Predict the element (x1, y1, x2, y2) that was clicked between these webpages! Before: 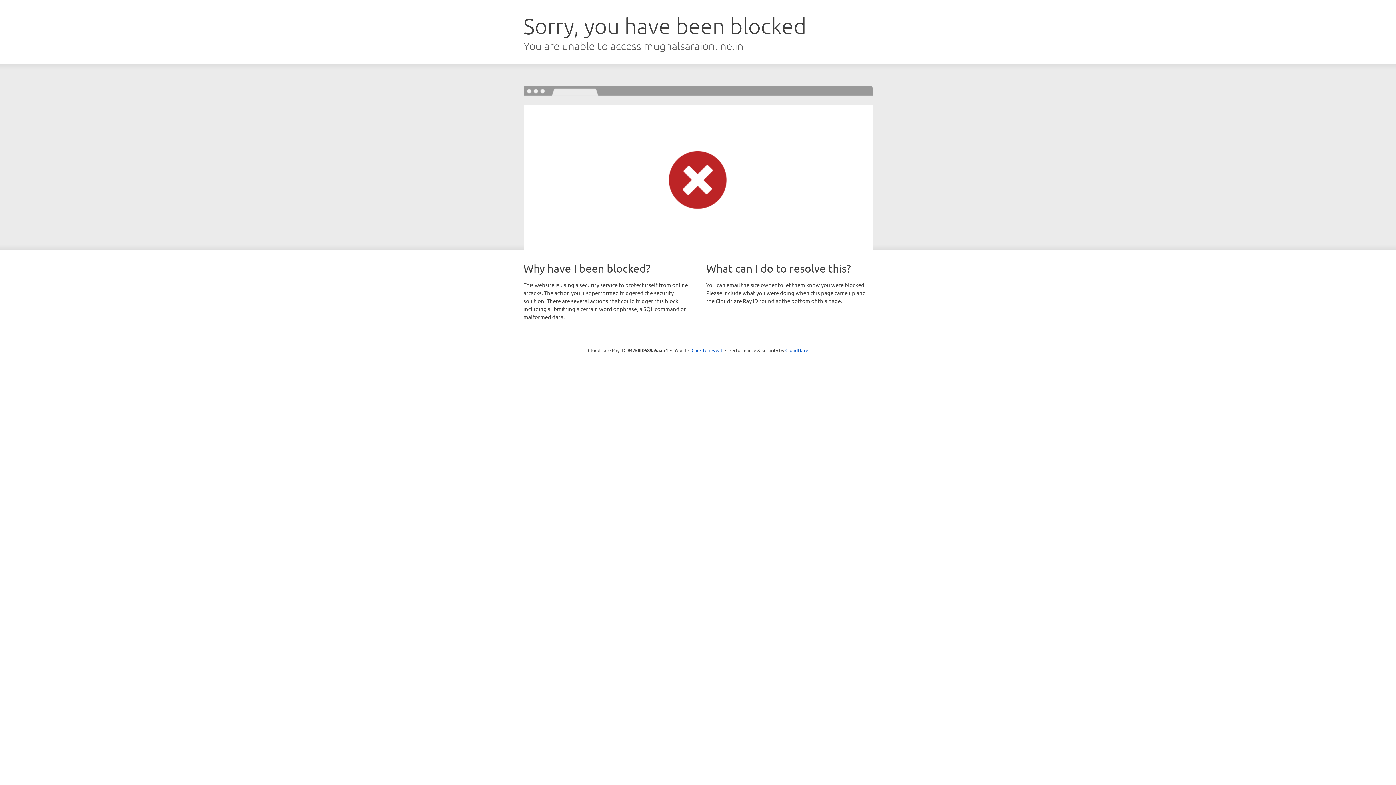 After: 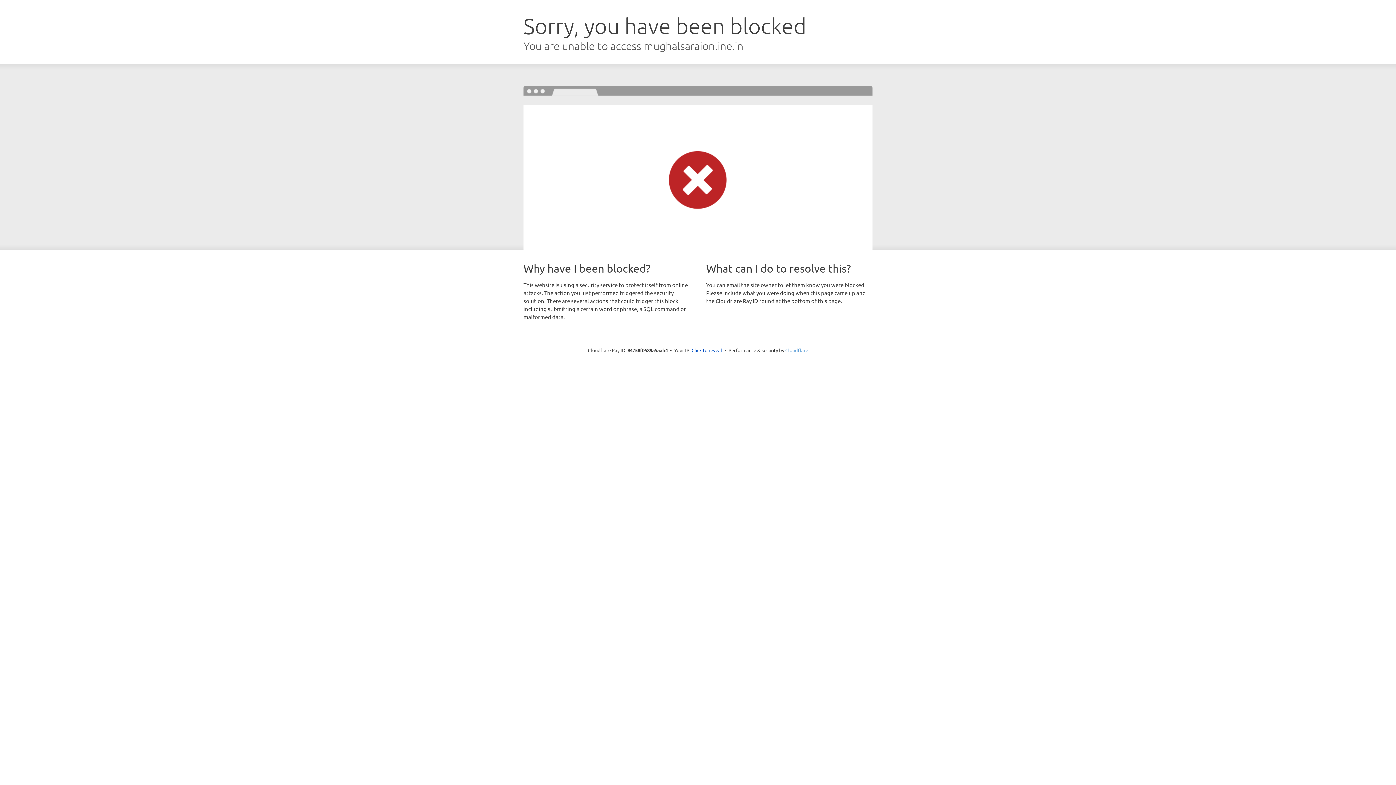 Action: bbox: (785, 347, 808, 353) label: Cloudflare